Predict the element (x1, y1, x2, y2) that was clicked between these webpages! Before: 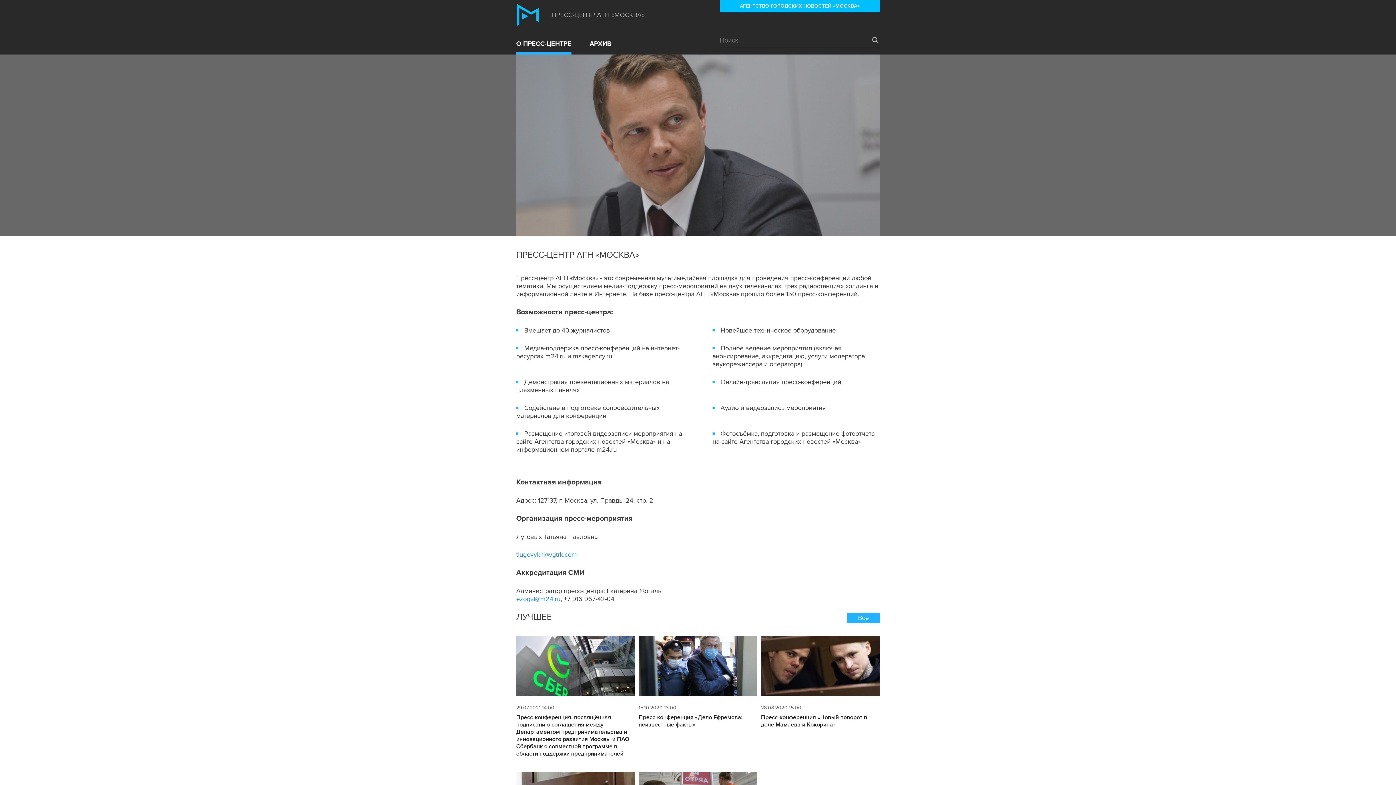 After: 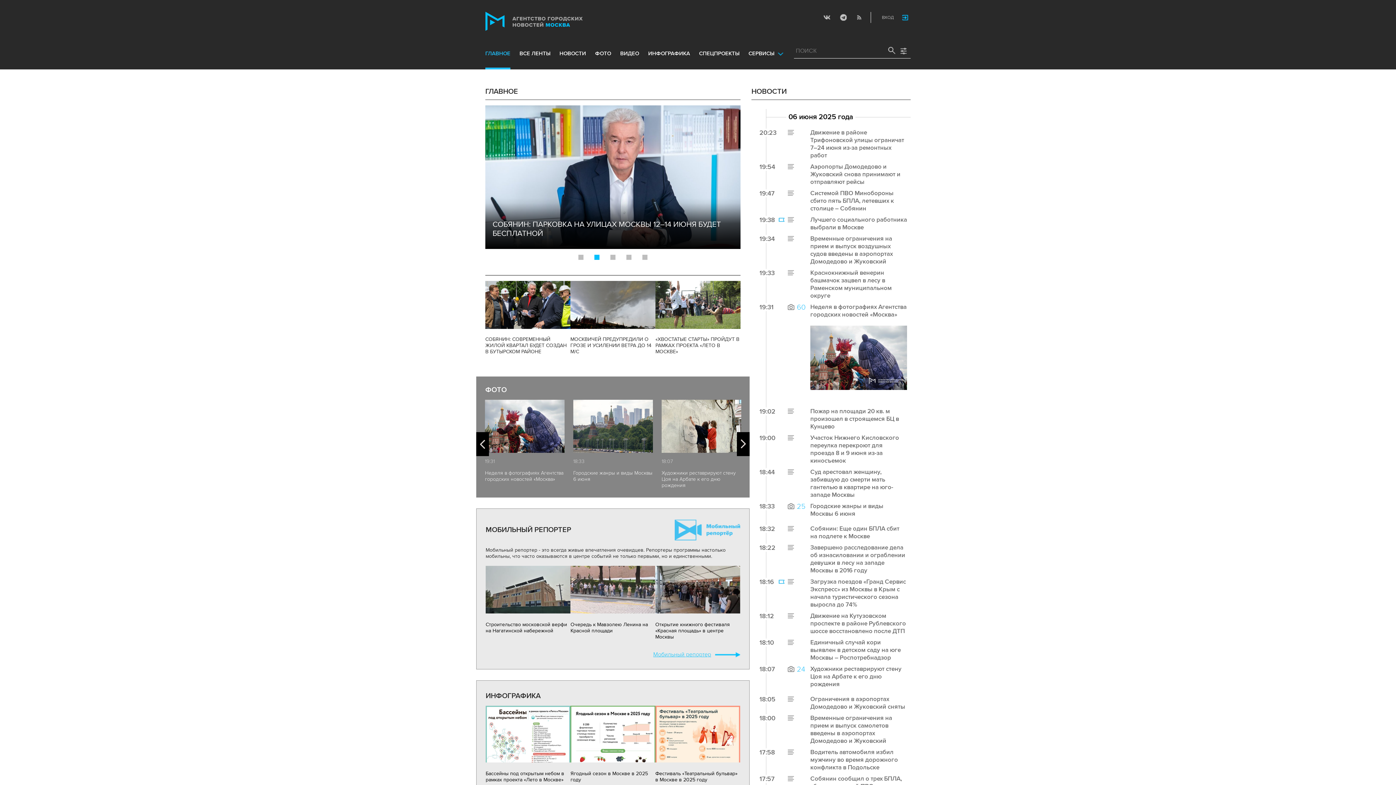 Action: bbox: (720, 0, 880, 12) label: АГЕНТСТВО ГОРОДСКИХ НОВОСТЕЙ «МОСКВА»